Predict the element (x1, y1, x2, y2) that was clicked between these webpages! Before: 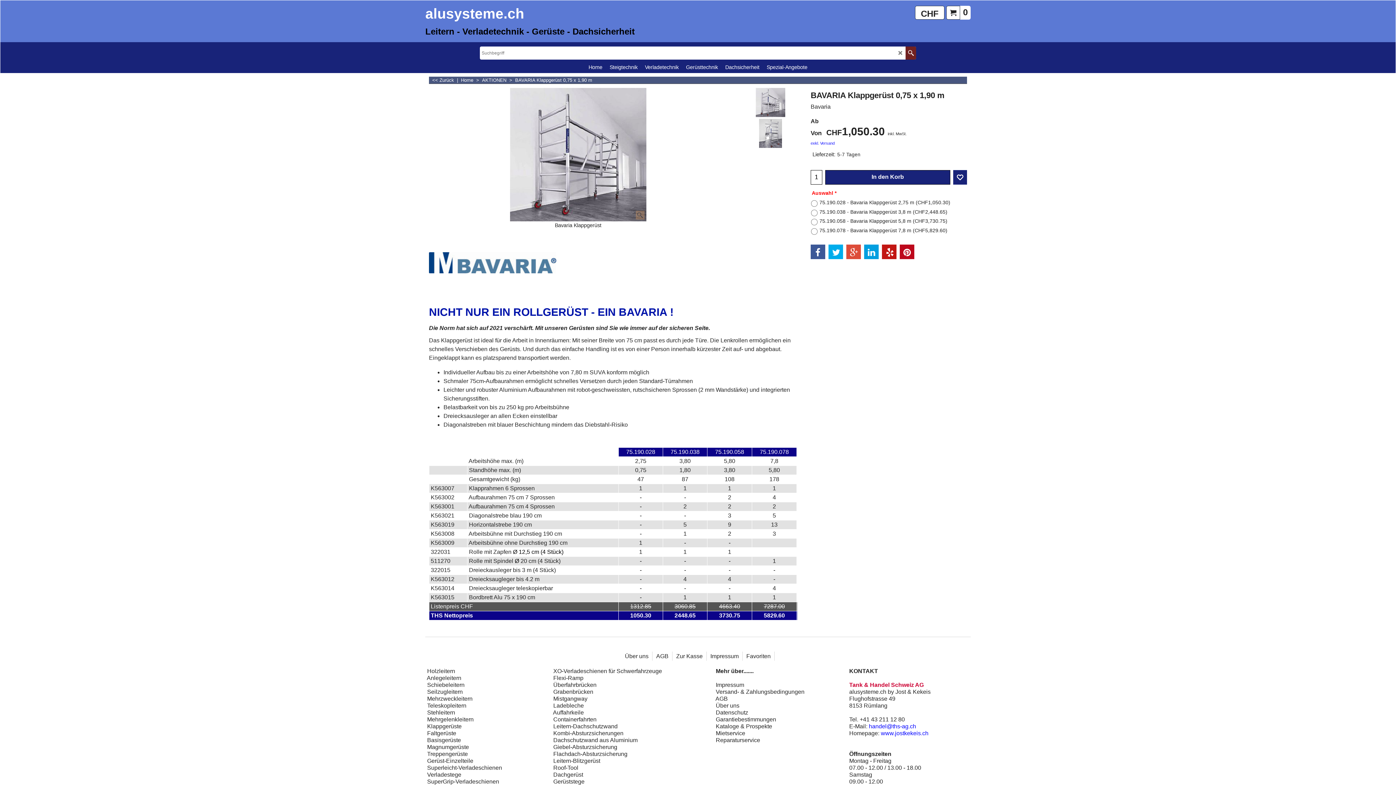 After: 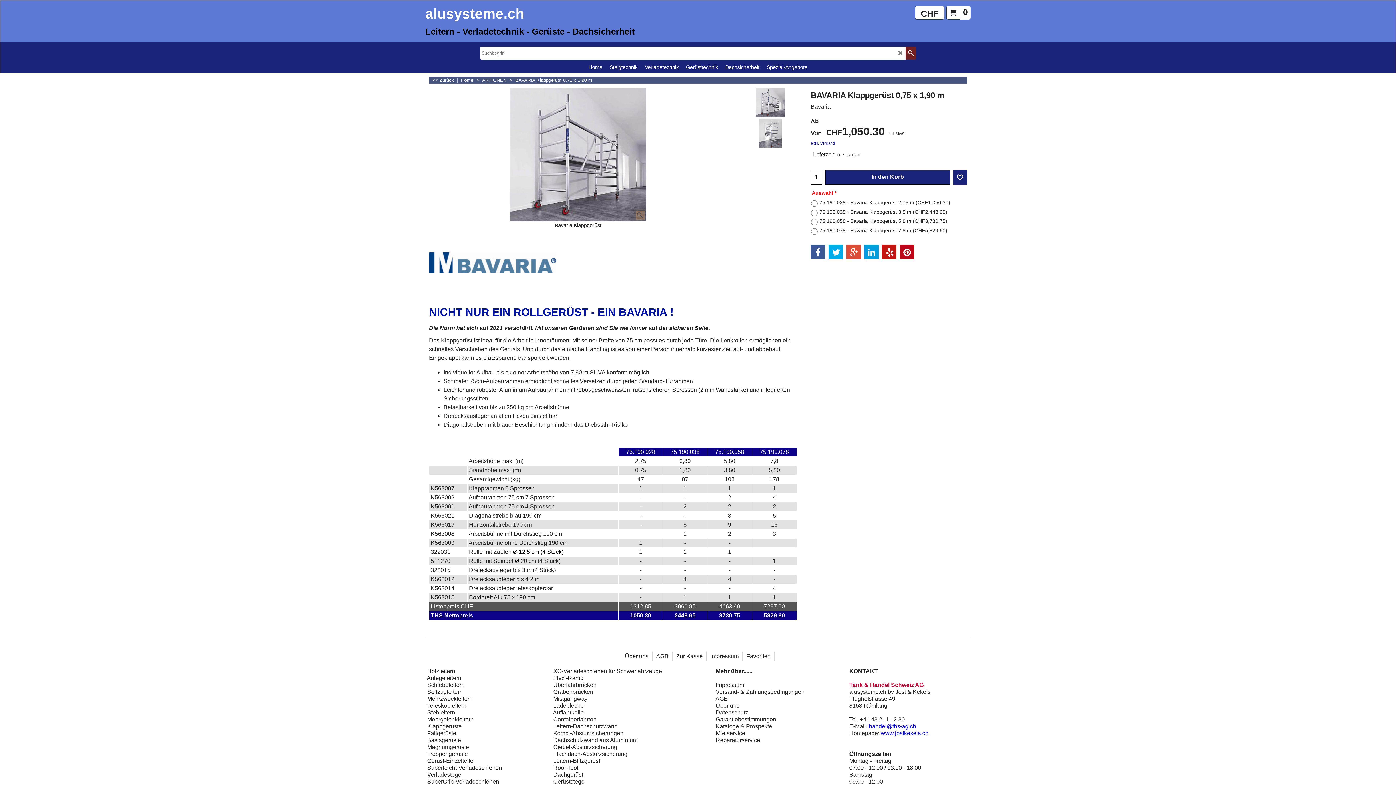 Action: bbox: (882, 242, 896, 256)